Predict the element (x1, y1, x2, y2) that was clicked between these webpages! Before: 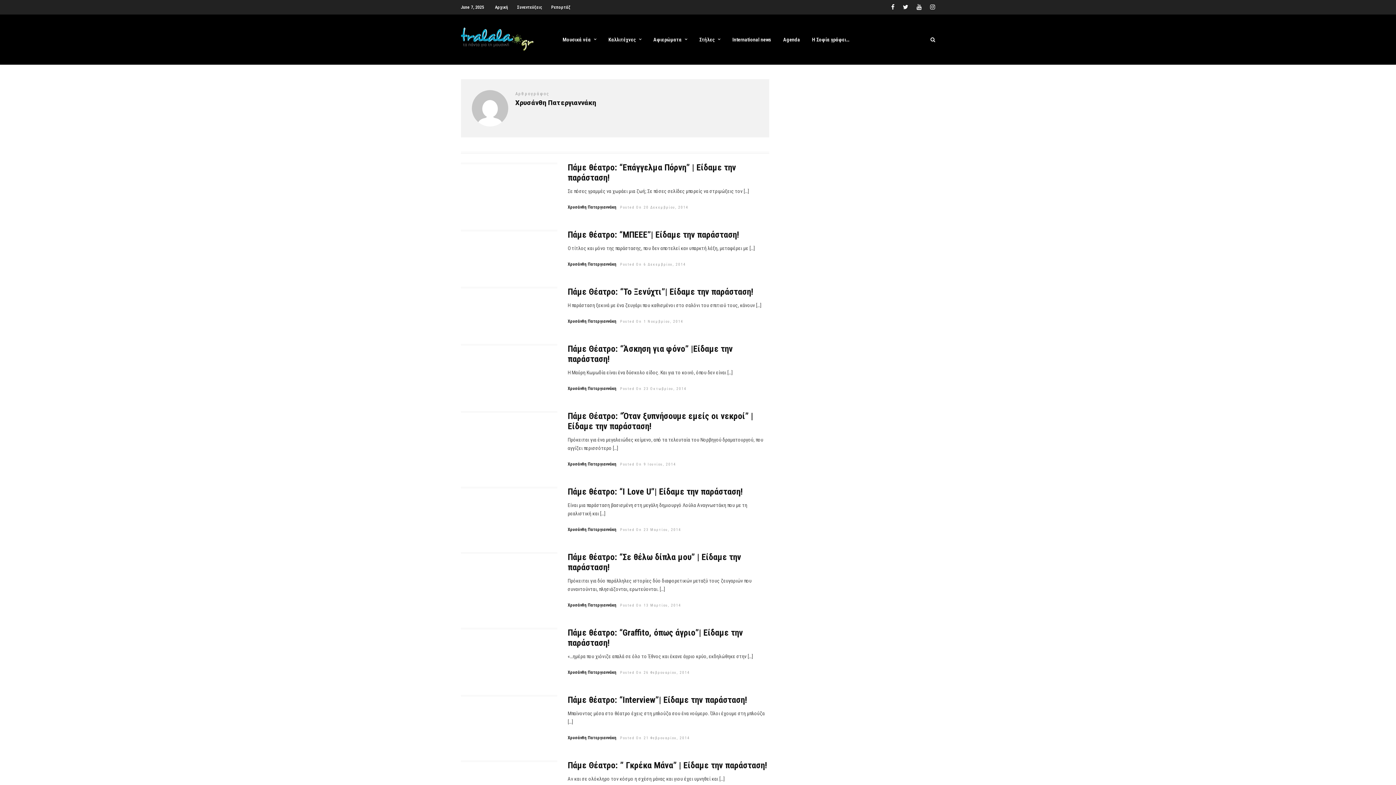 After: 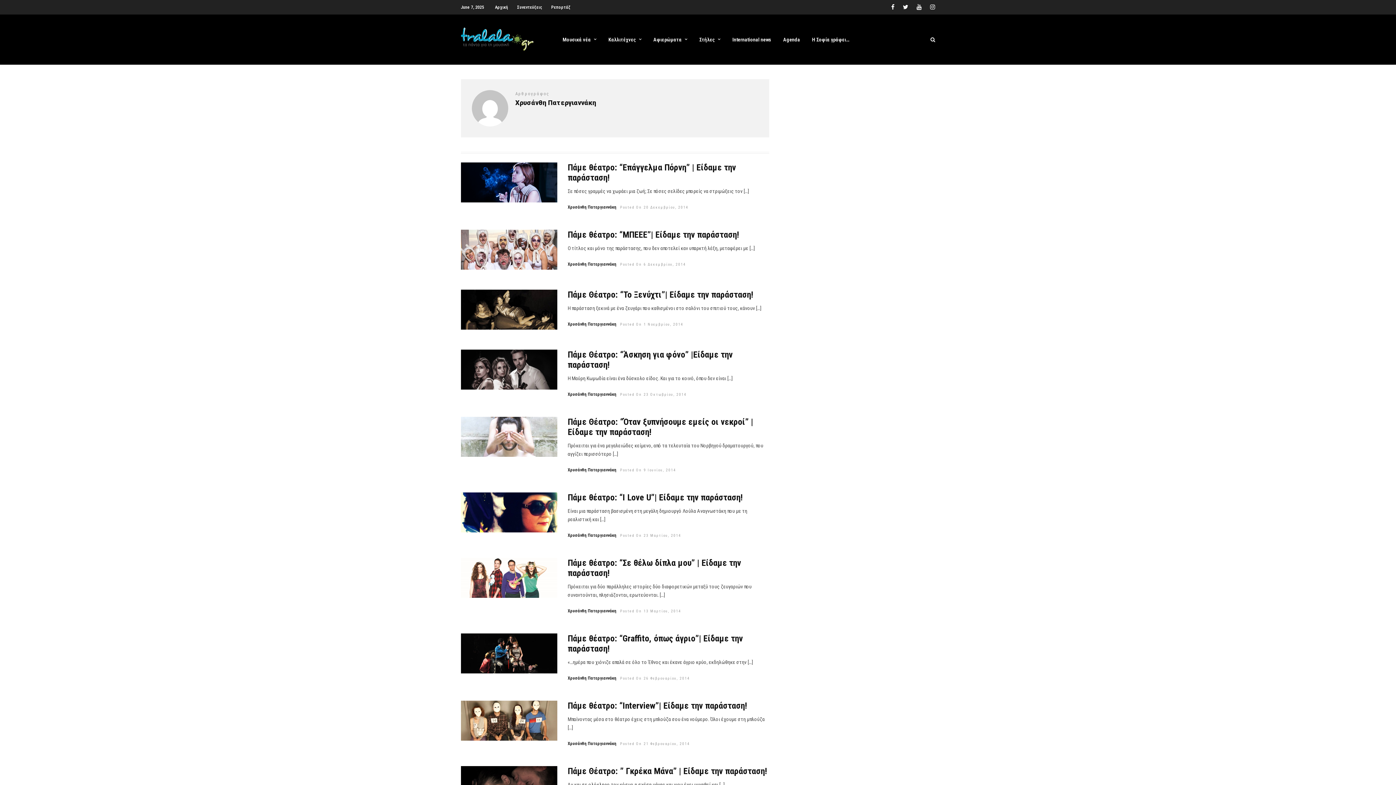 Action: bbox: (567, 602, 616, 608) label: Χρυσάνθη Πατεργιαννάκη